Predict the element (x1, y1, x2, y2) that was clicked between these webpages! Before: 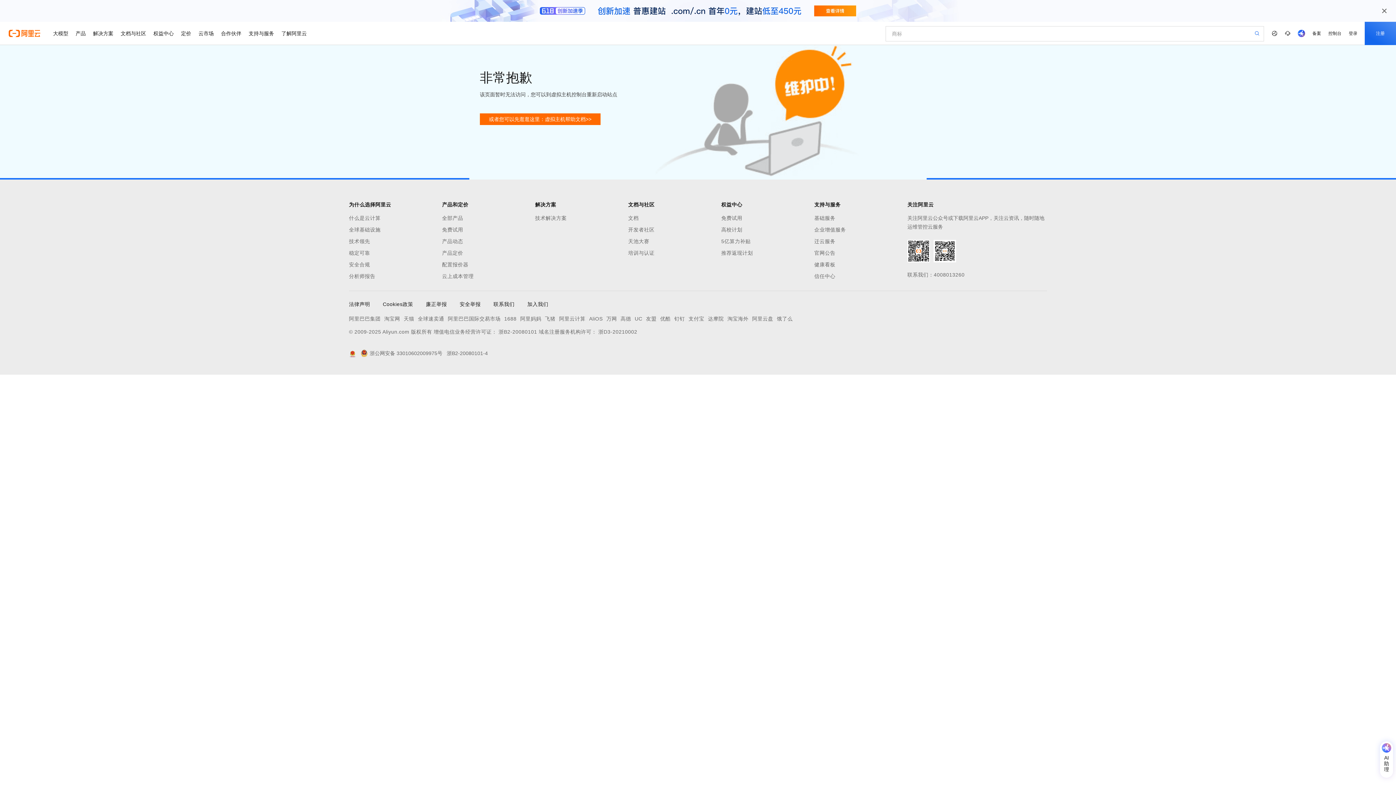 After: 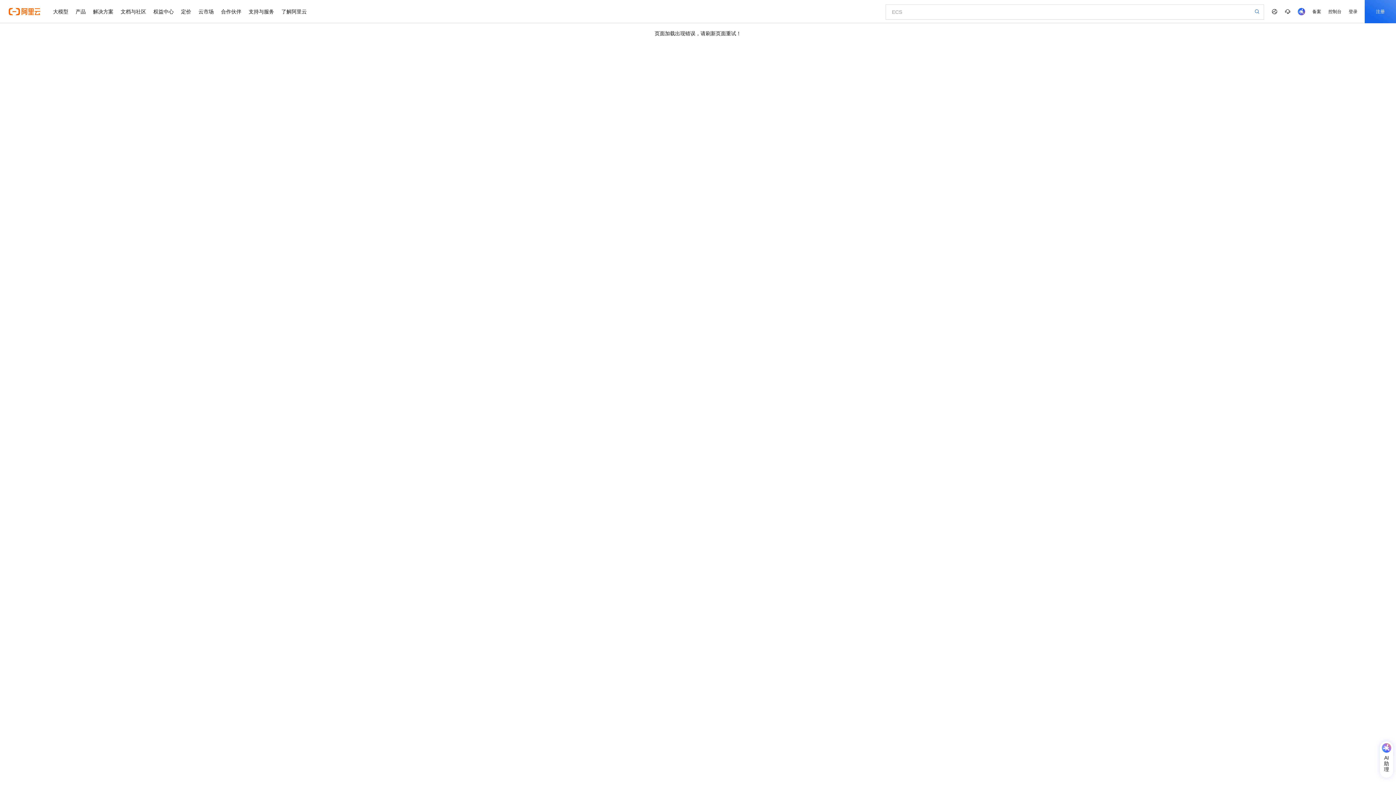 Action: bbox: (1254, 30, 1260, 36)